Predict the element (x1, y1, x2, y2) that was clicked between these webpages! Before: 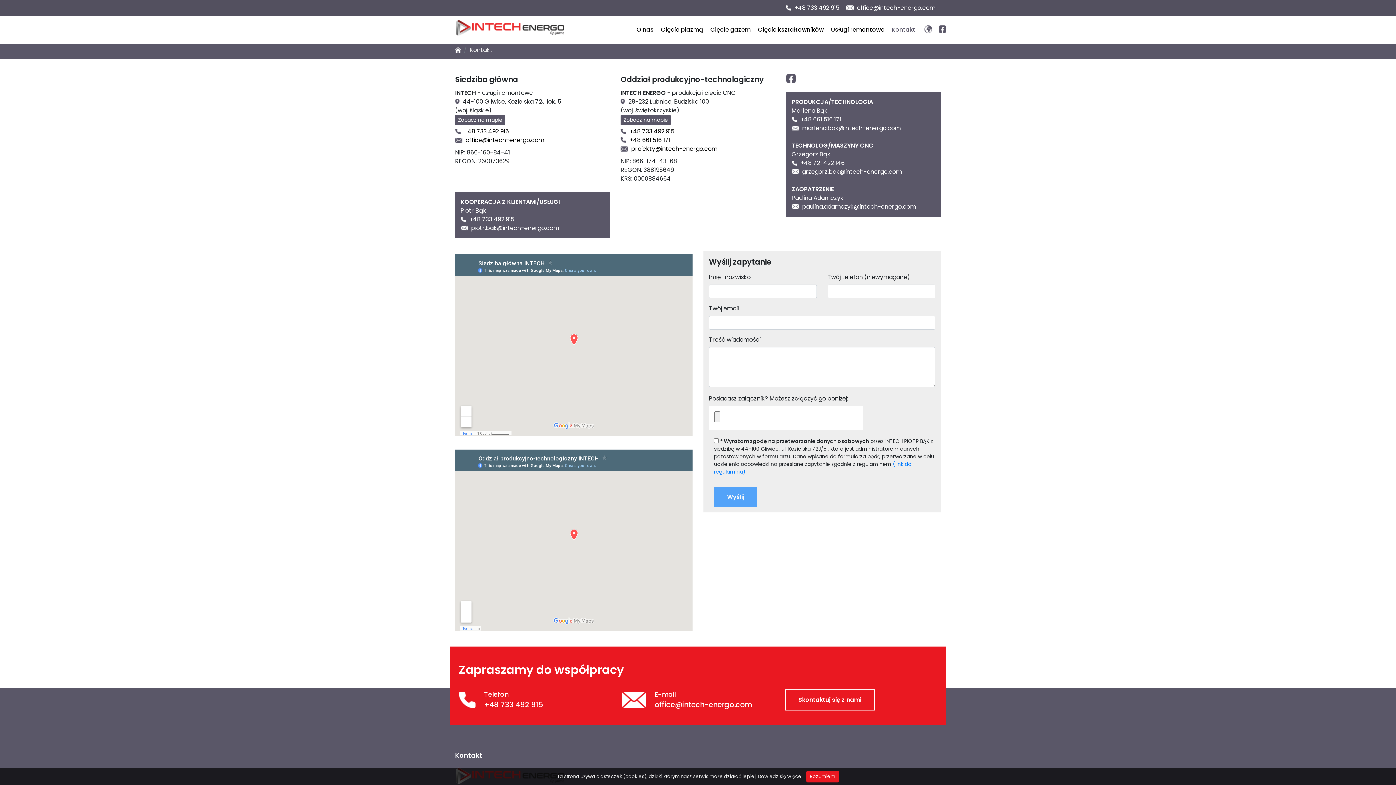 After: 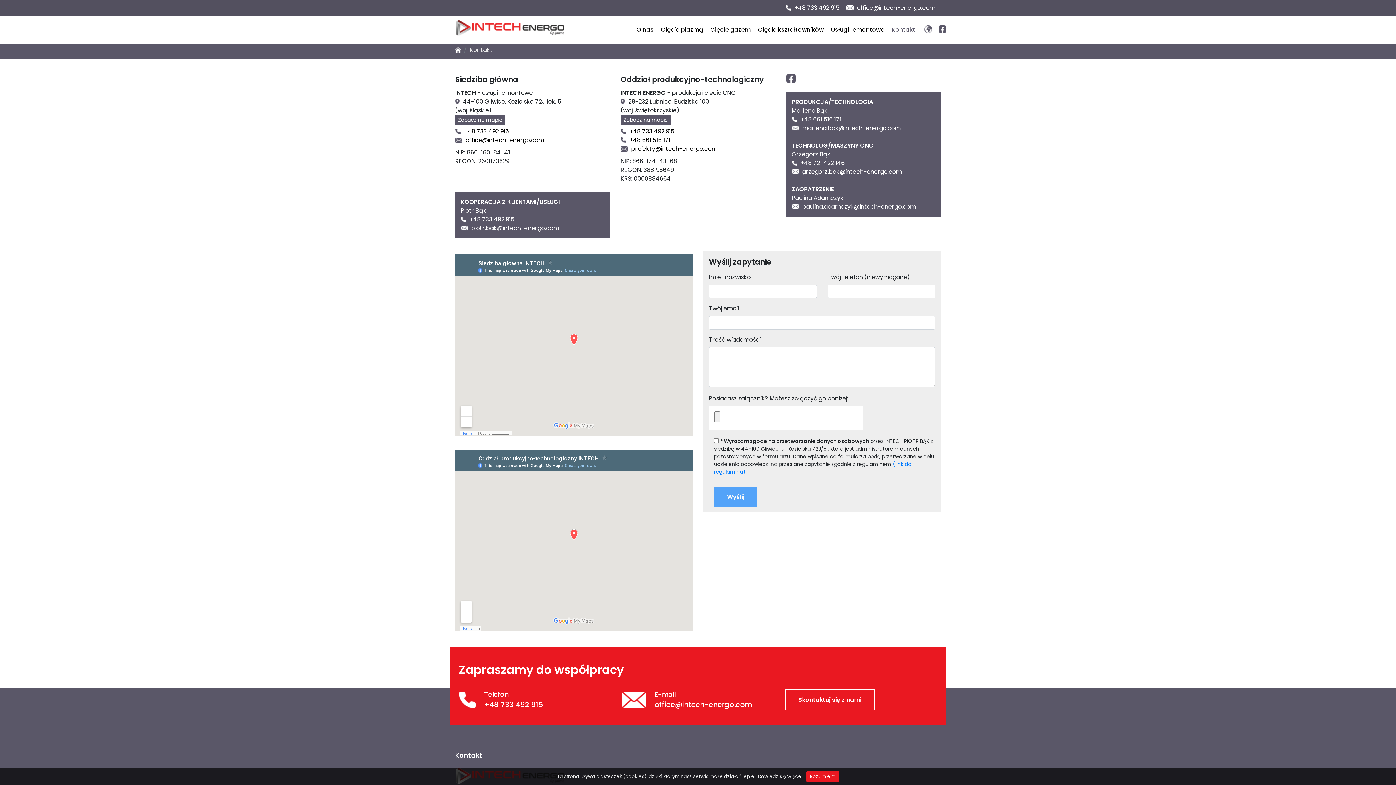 Action: label: Kontakt bbox: (888, 22, 915, 37)